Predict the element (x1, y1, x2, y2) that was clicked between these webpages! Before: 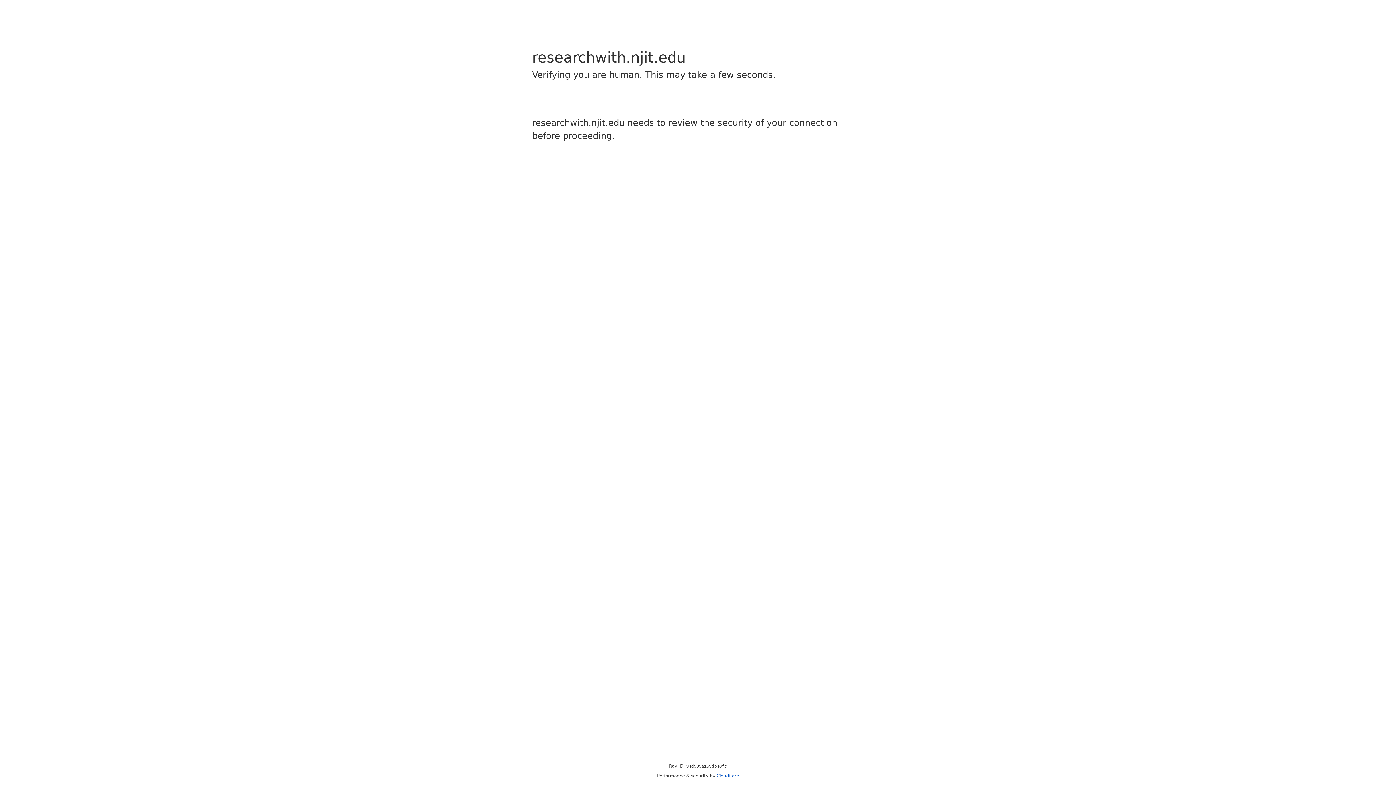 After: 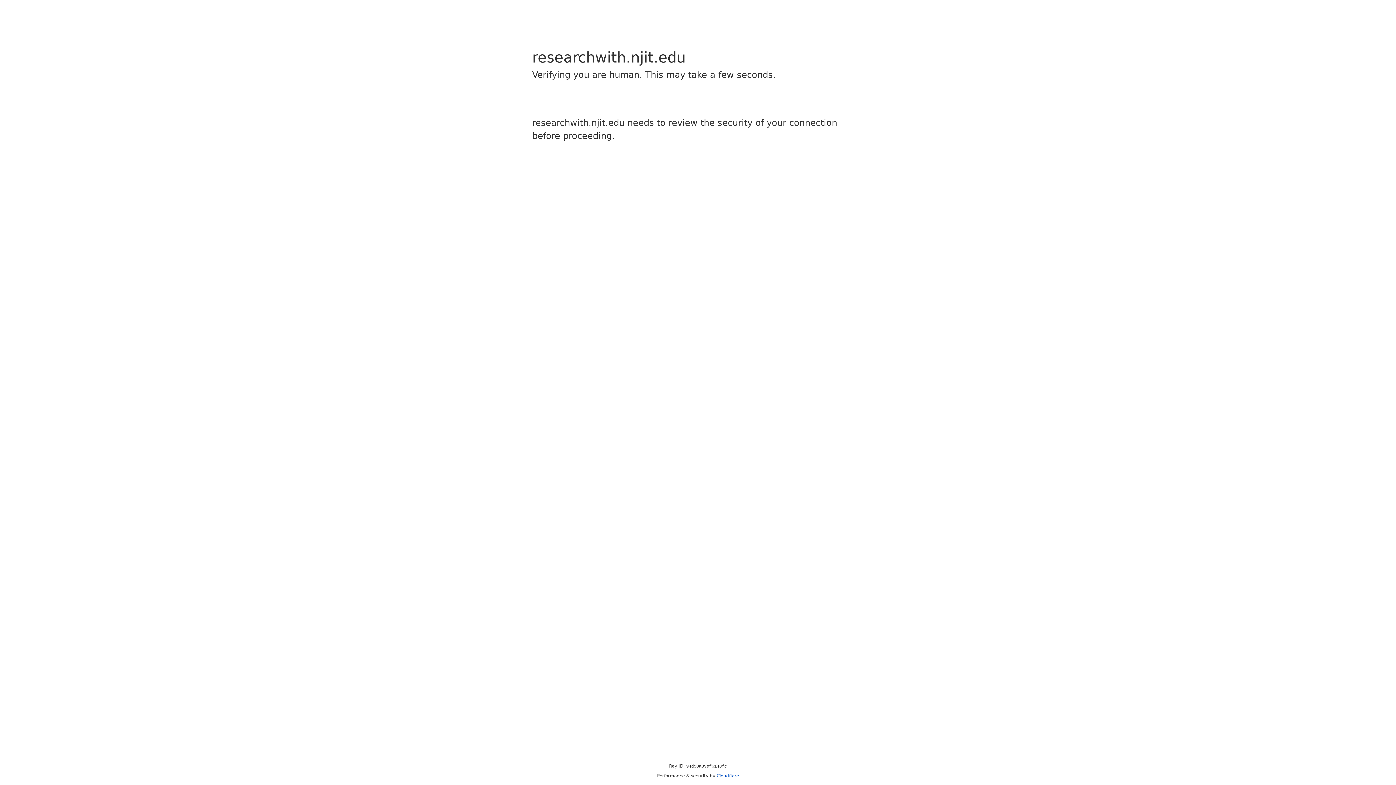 Action: bbox: (716, 773, 739, 778) label: Cloudflare